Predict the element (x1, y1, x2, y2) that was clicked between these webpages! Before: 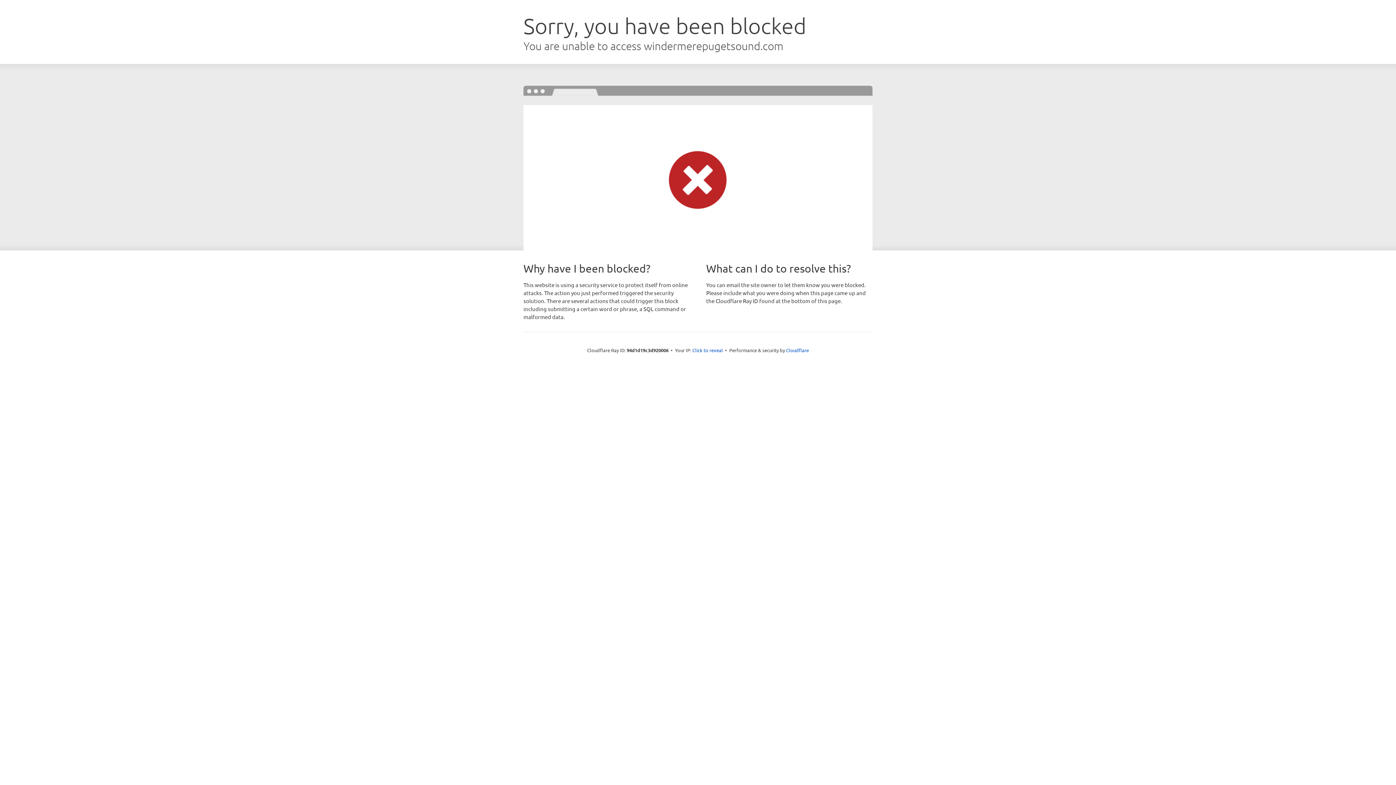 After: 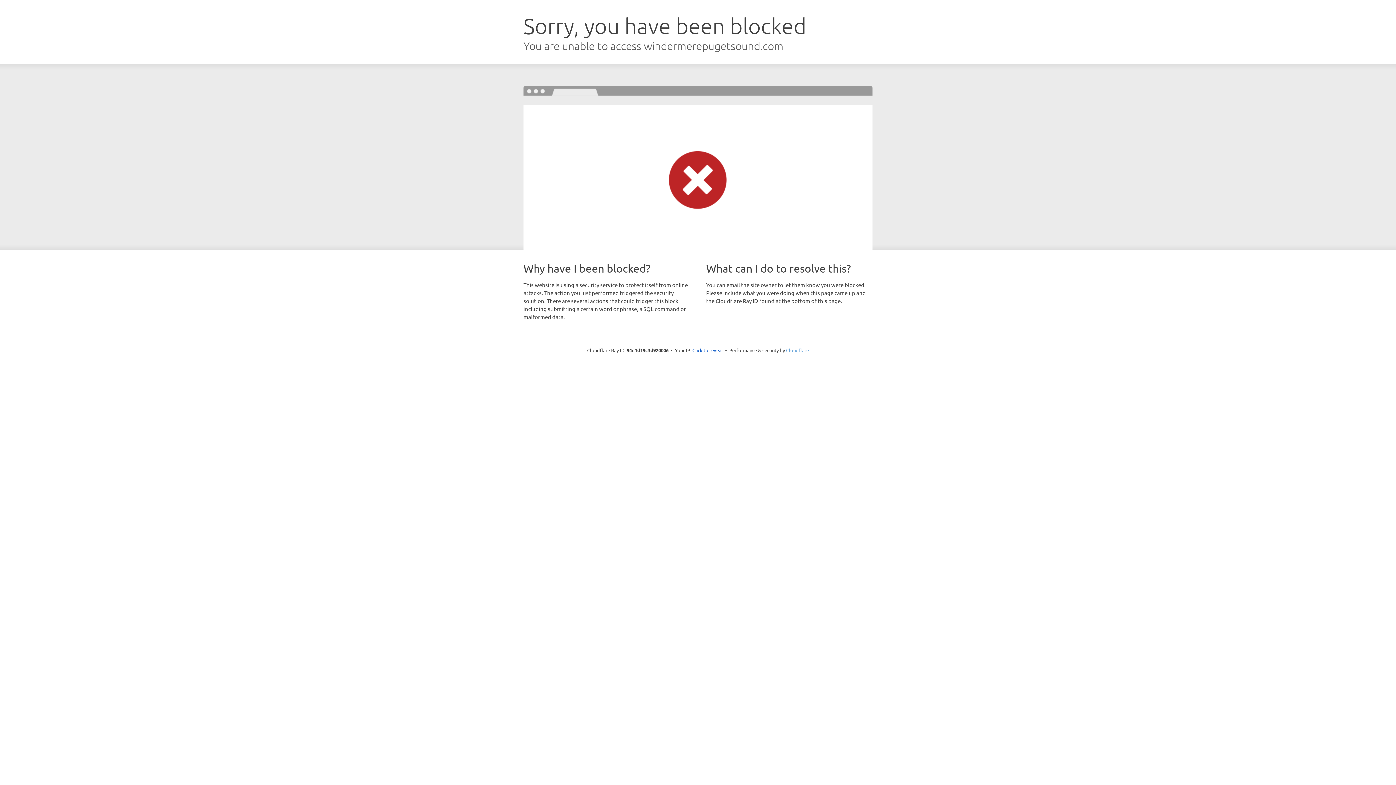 Action: bbox: (786, 347, 809, 353) label: Cloudflare